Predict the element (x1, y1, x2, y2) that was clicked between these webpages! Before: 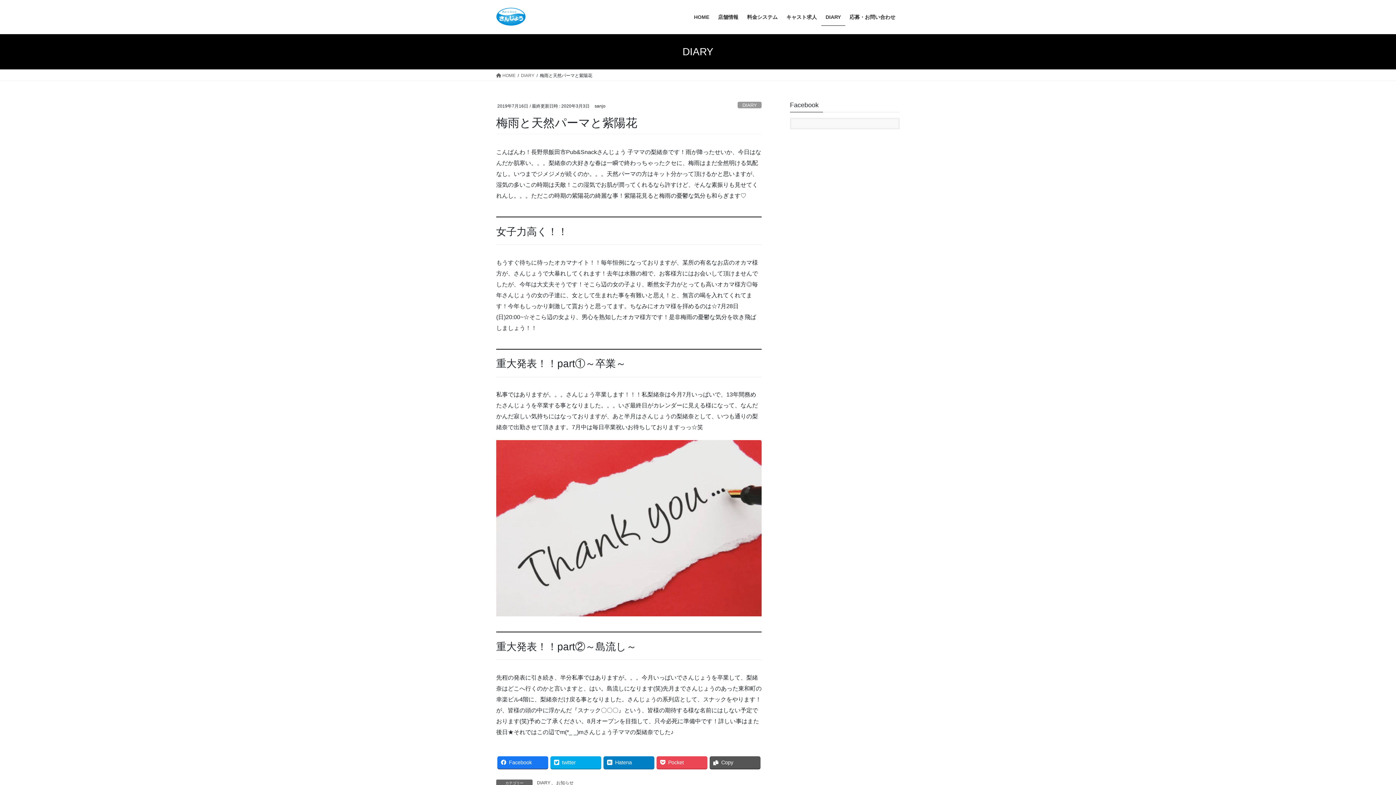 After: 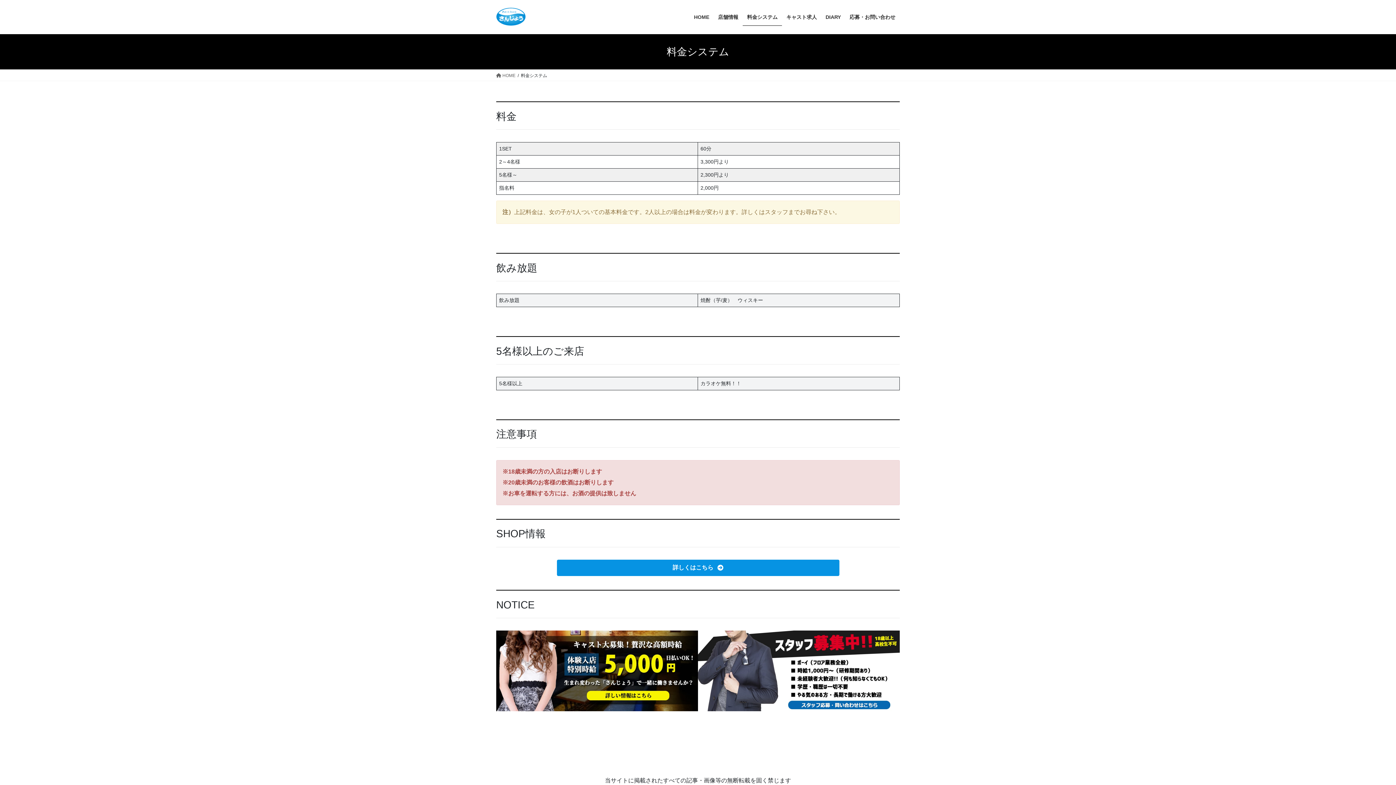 Action: bbox: (742, 8, 782, 25) label: 料金システム